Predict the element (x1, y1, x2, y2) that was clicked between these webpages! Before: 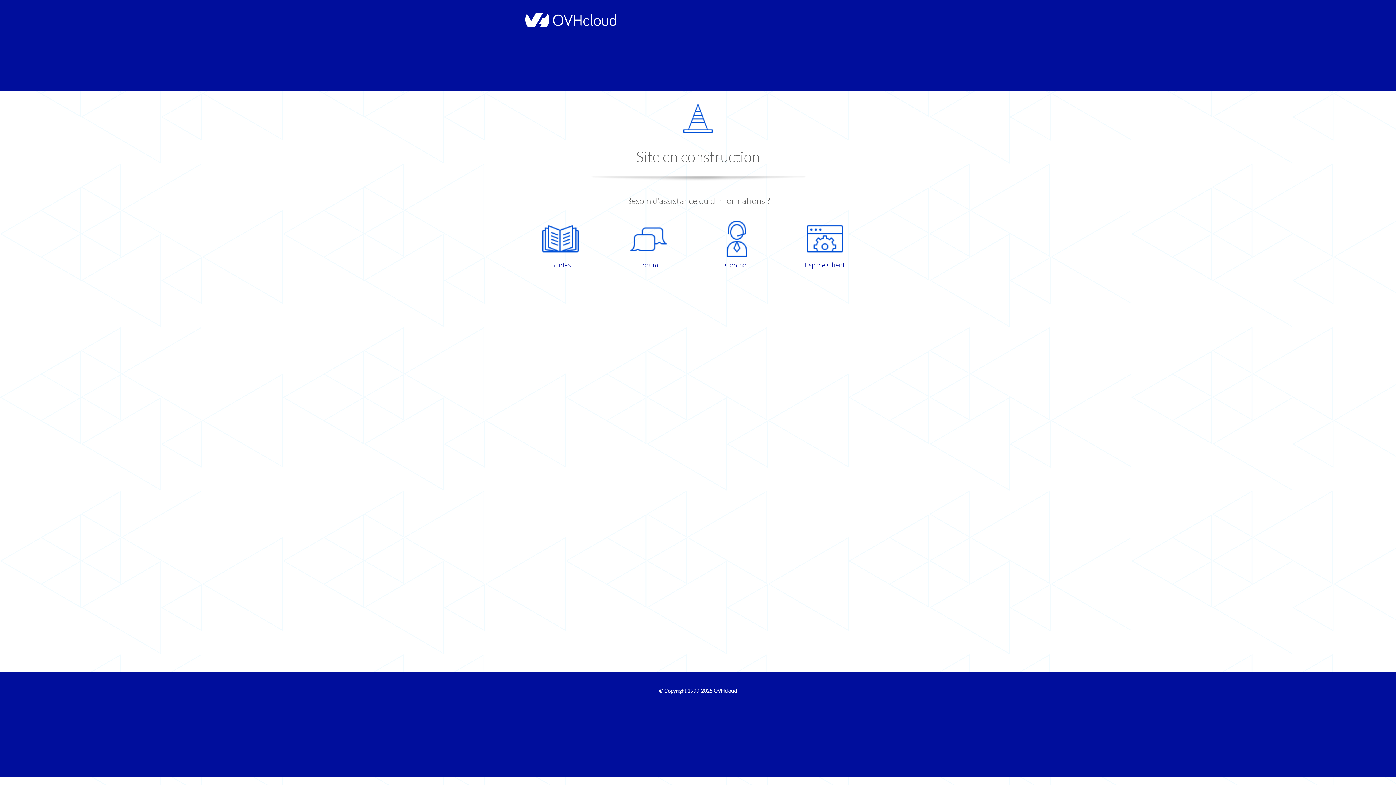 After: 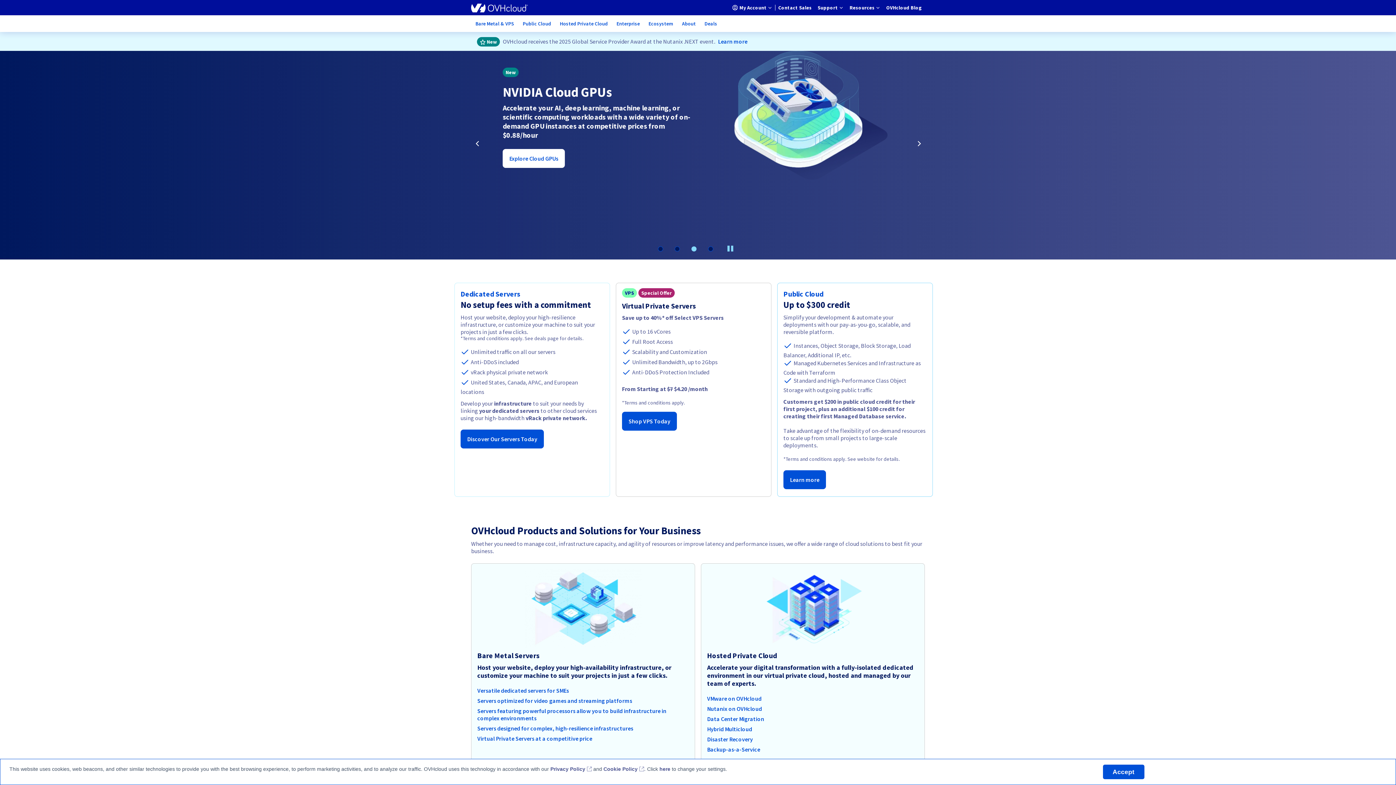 Action: bbox: (713, 688, 737, 694) label: OVHcloud